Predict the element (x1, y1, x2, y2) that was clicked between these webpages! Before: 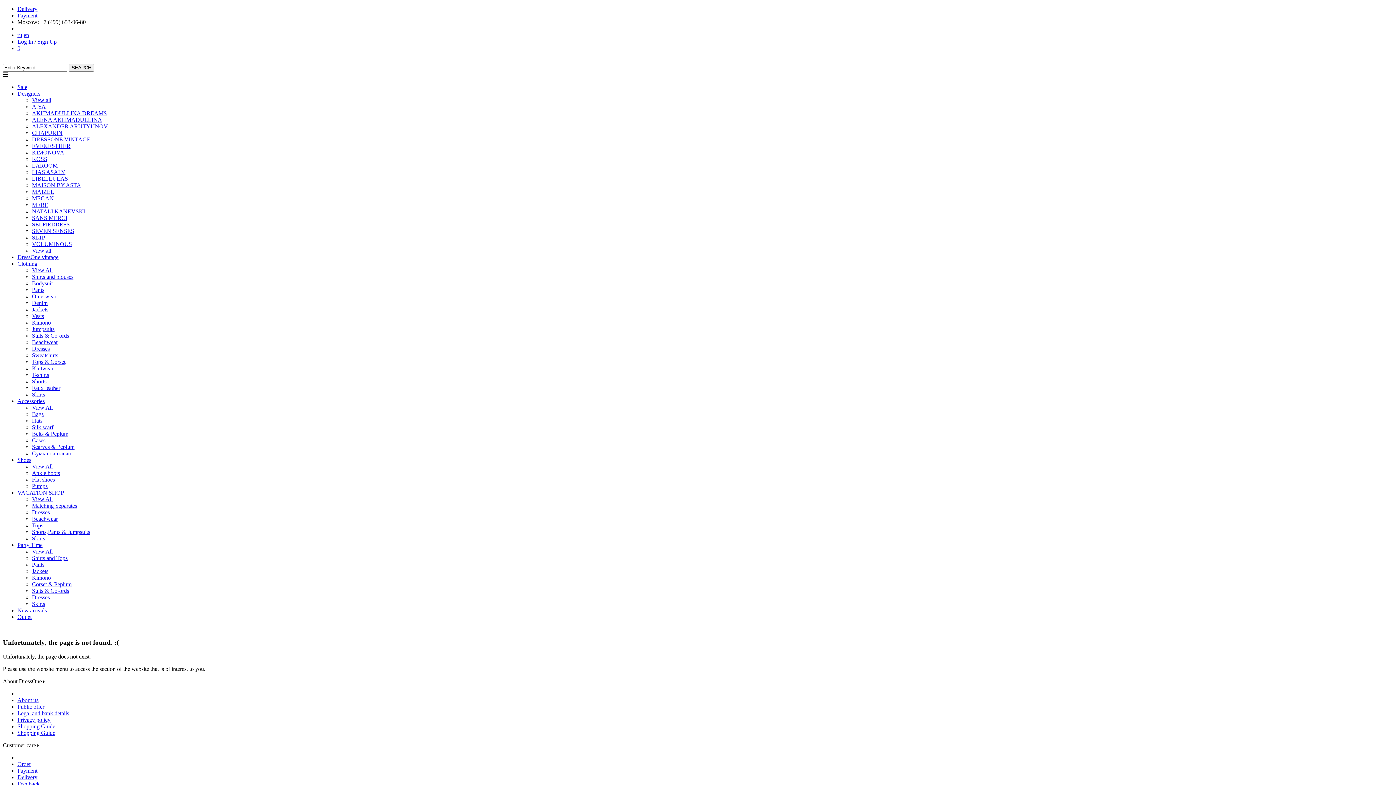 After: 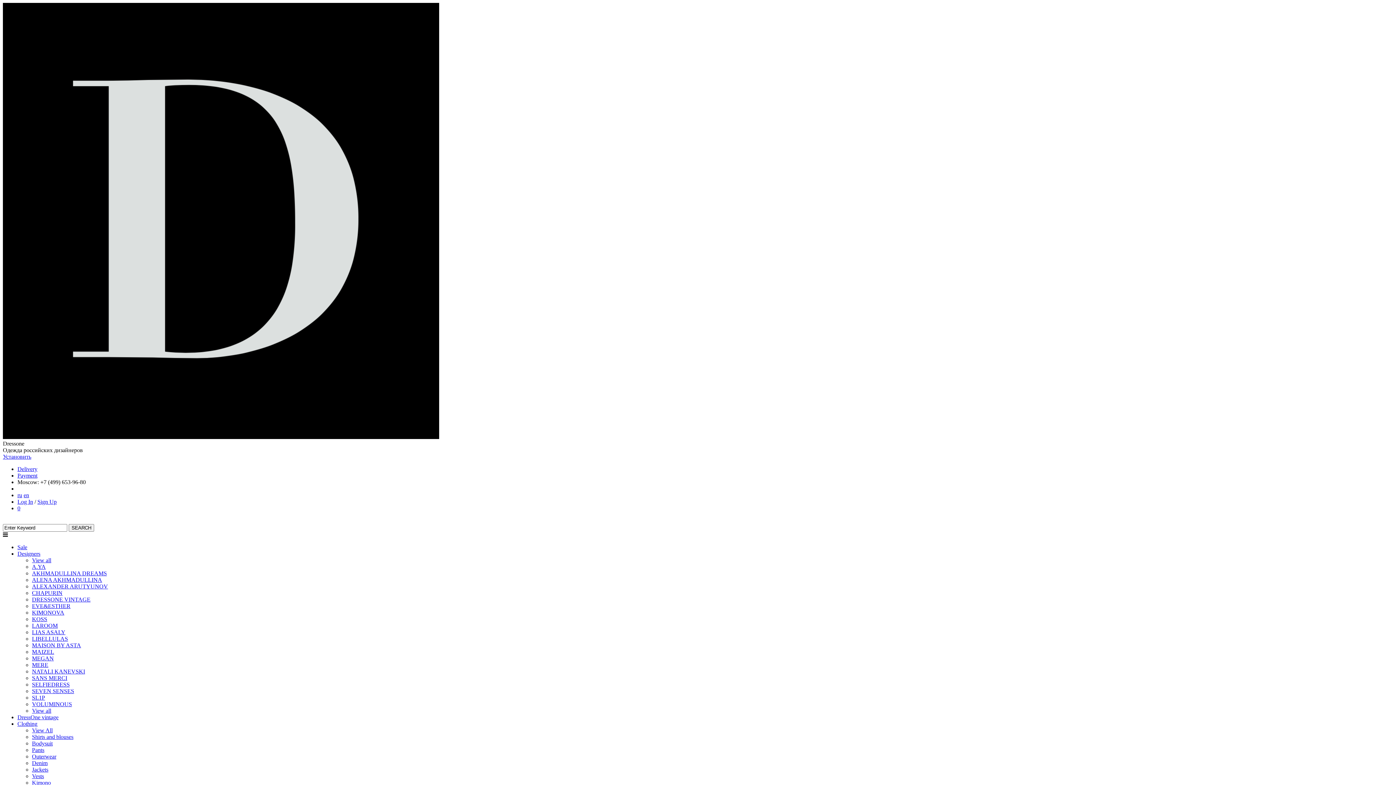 Action: label: Privacy policy bbox: (17, 716, 50, 723)